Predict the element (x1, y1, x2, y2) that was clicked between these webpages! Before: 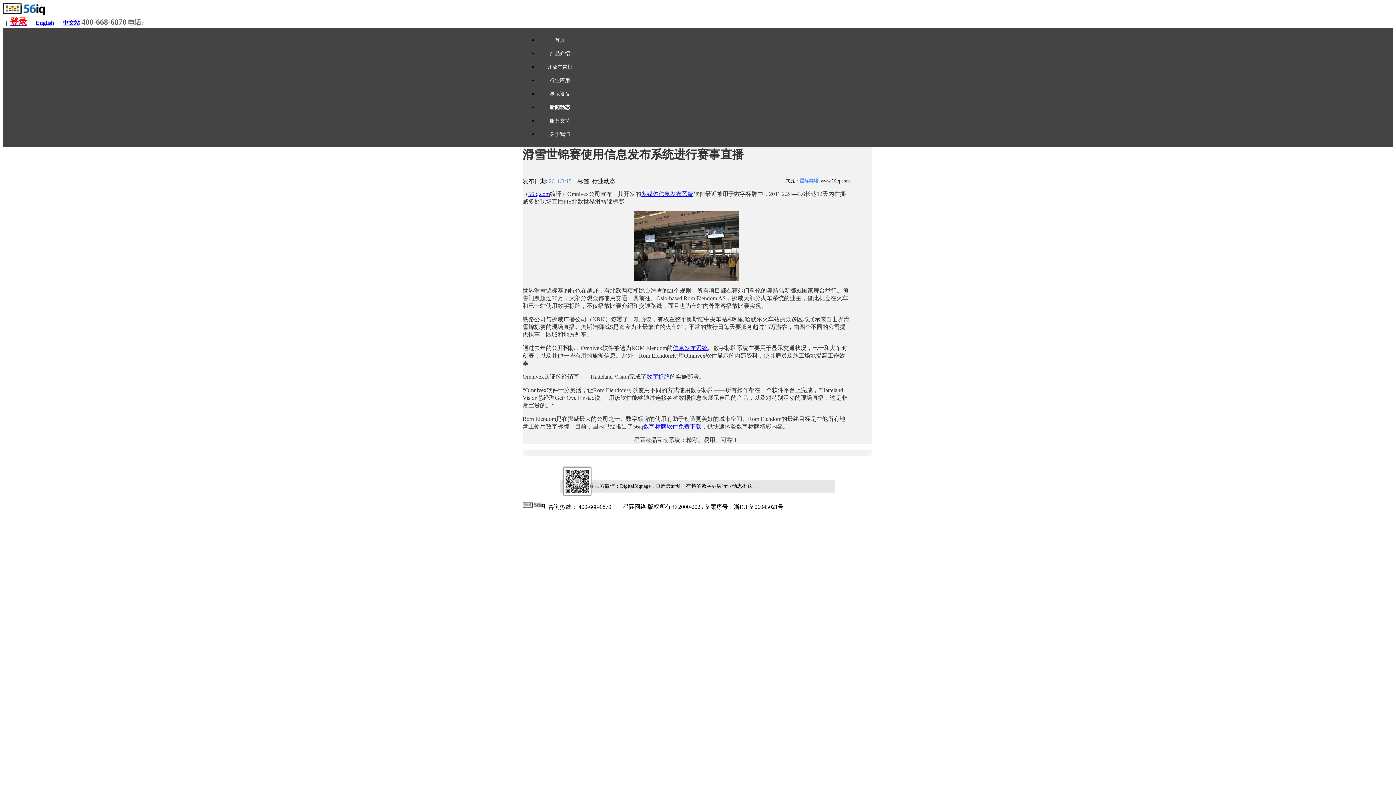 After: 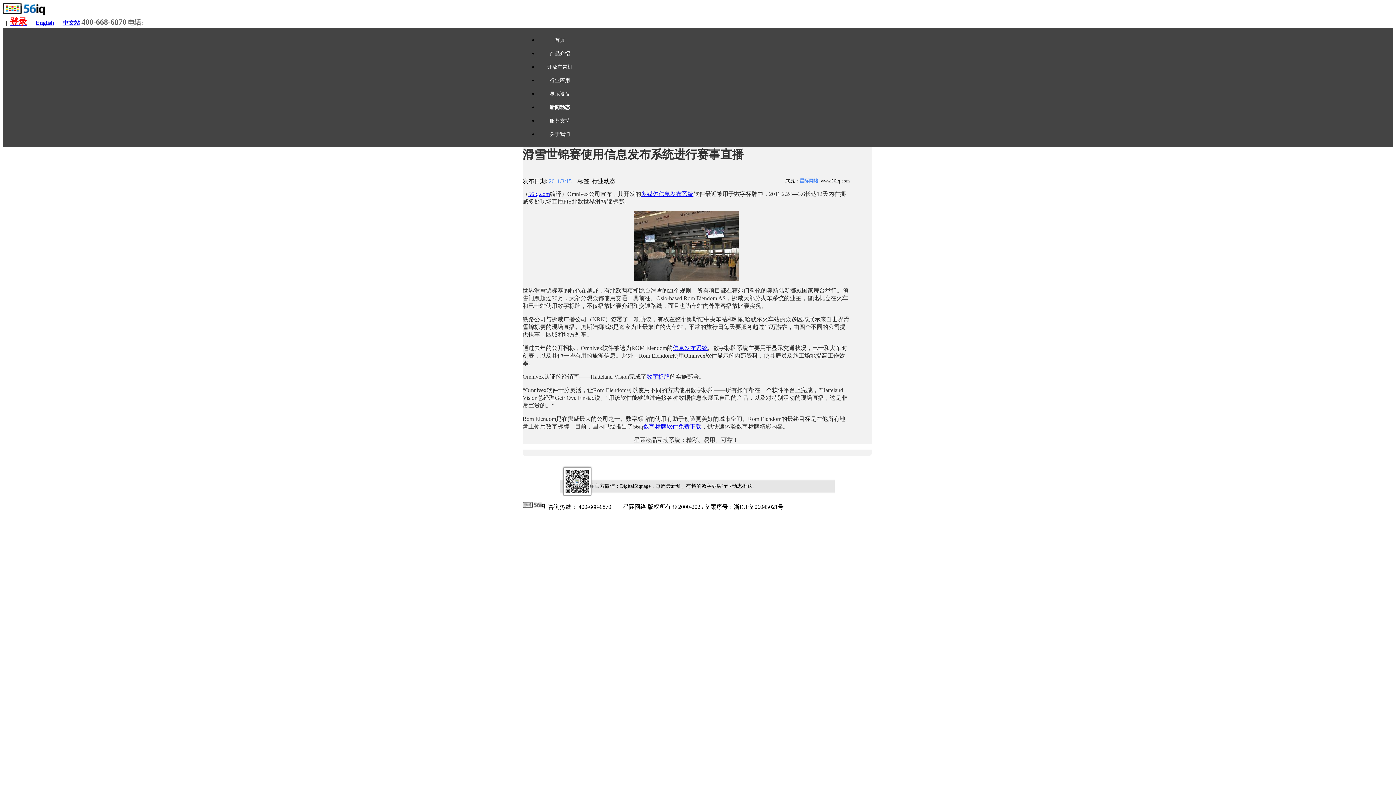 Action: label: 56iq.com bbox: (528, 191, 550, 197)